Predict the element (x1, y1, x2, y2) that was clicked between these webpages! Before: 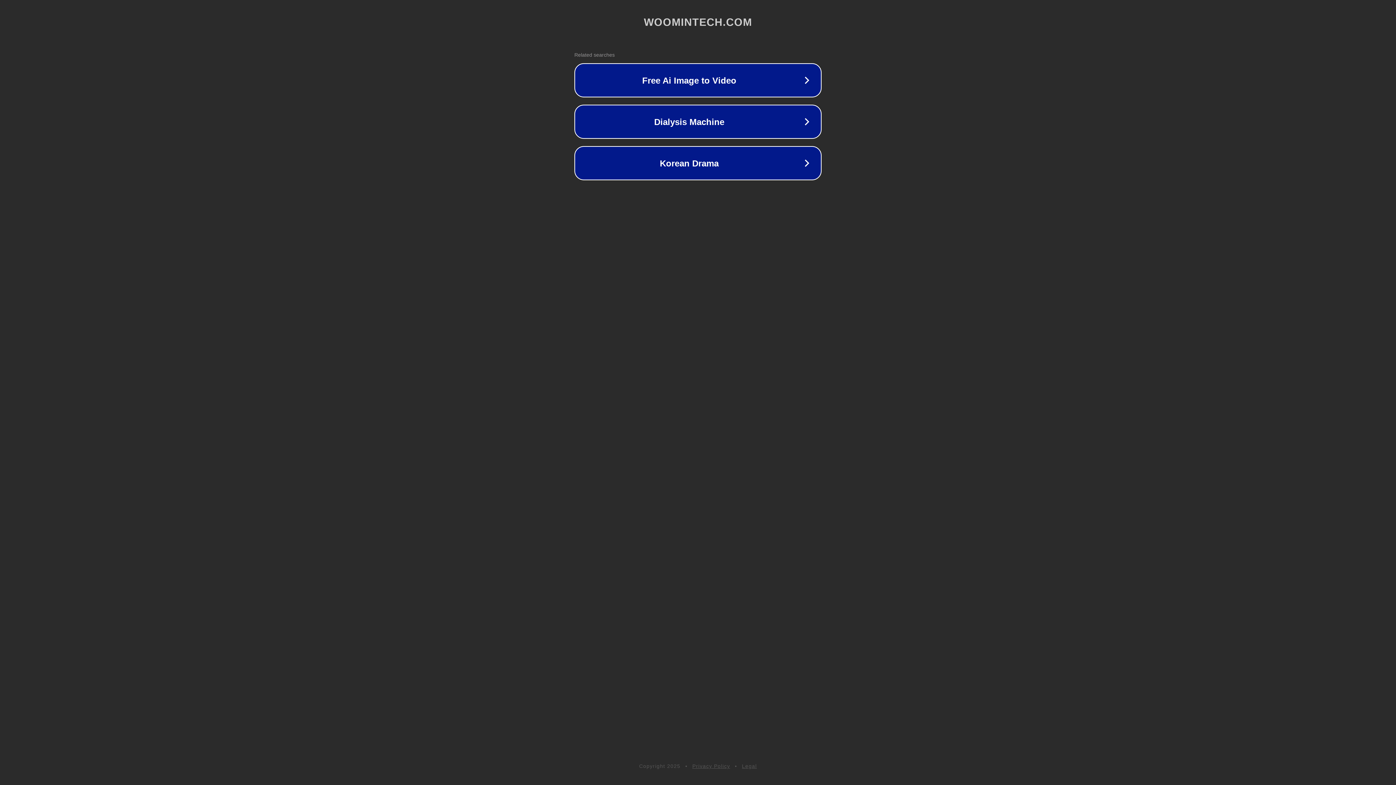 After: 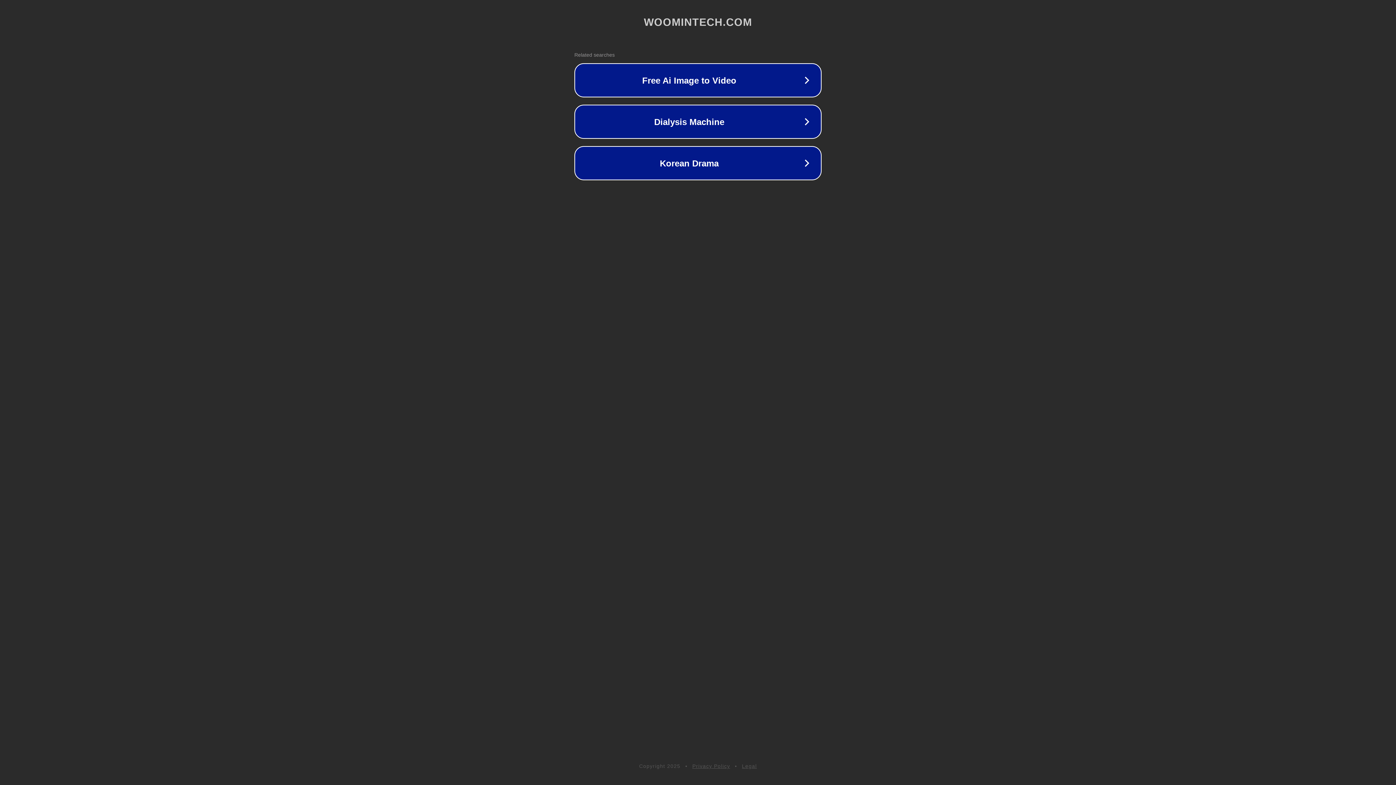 Action: label: Legal bbox: (742, 763, 757, 769)